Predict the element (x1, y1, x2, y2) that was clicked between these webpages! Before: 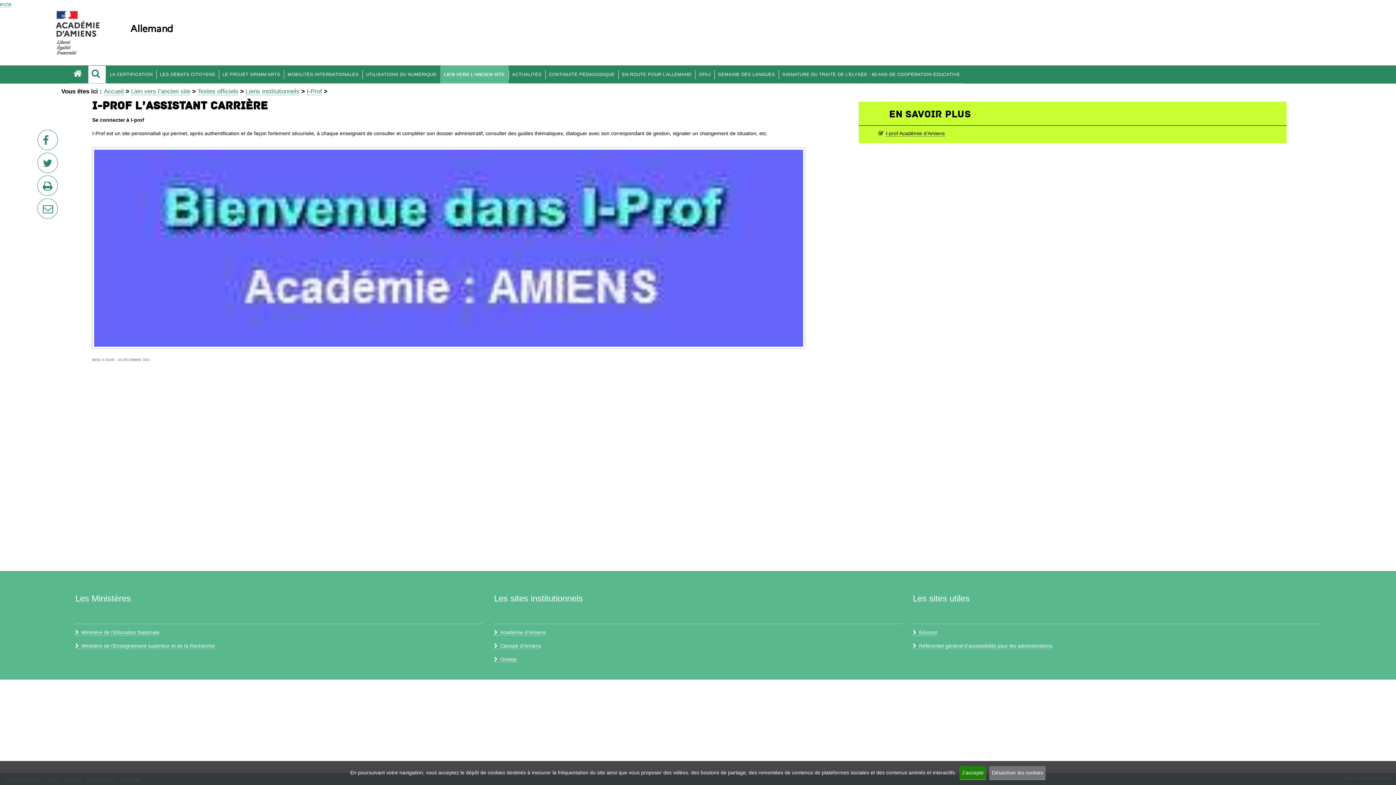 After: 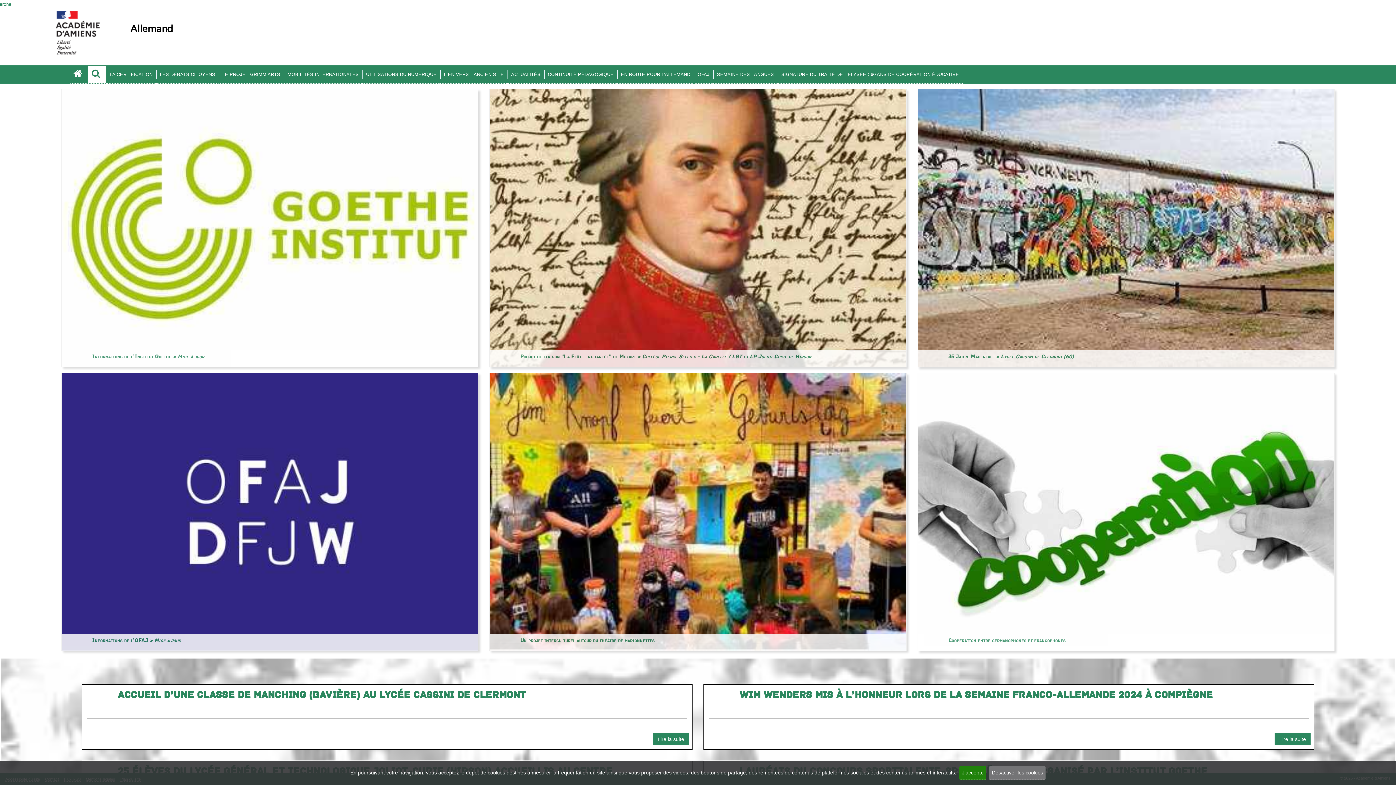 Action: bbox: (103, 88, 123, 95) label: Accueil